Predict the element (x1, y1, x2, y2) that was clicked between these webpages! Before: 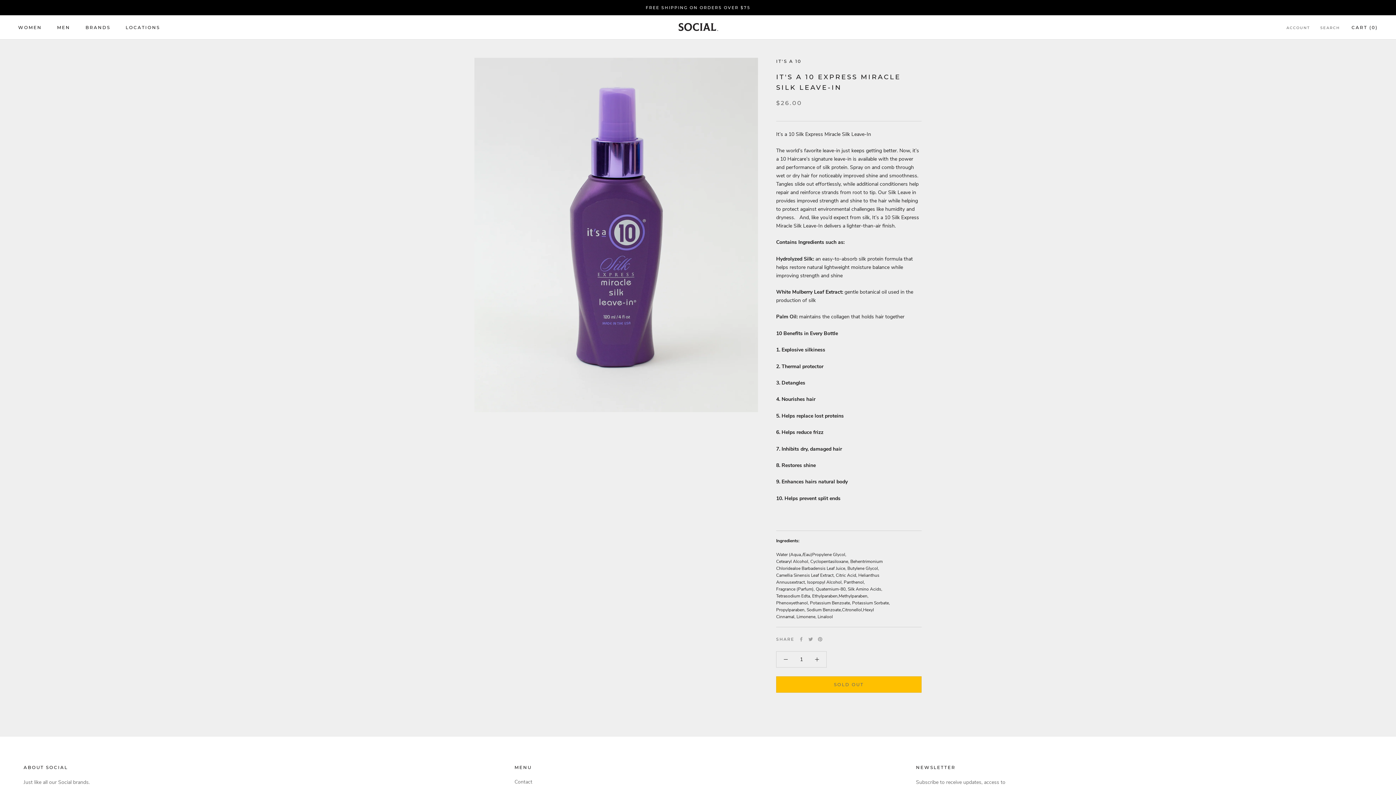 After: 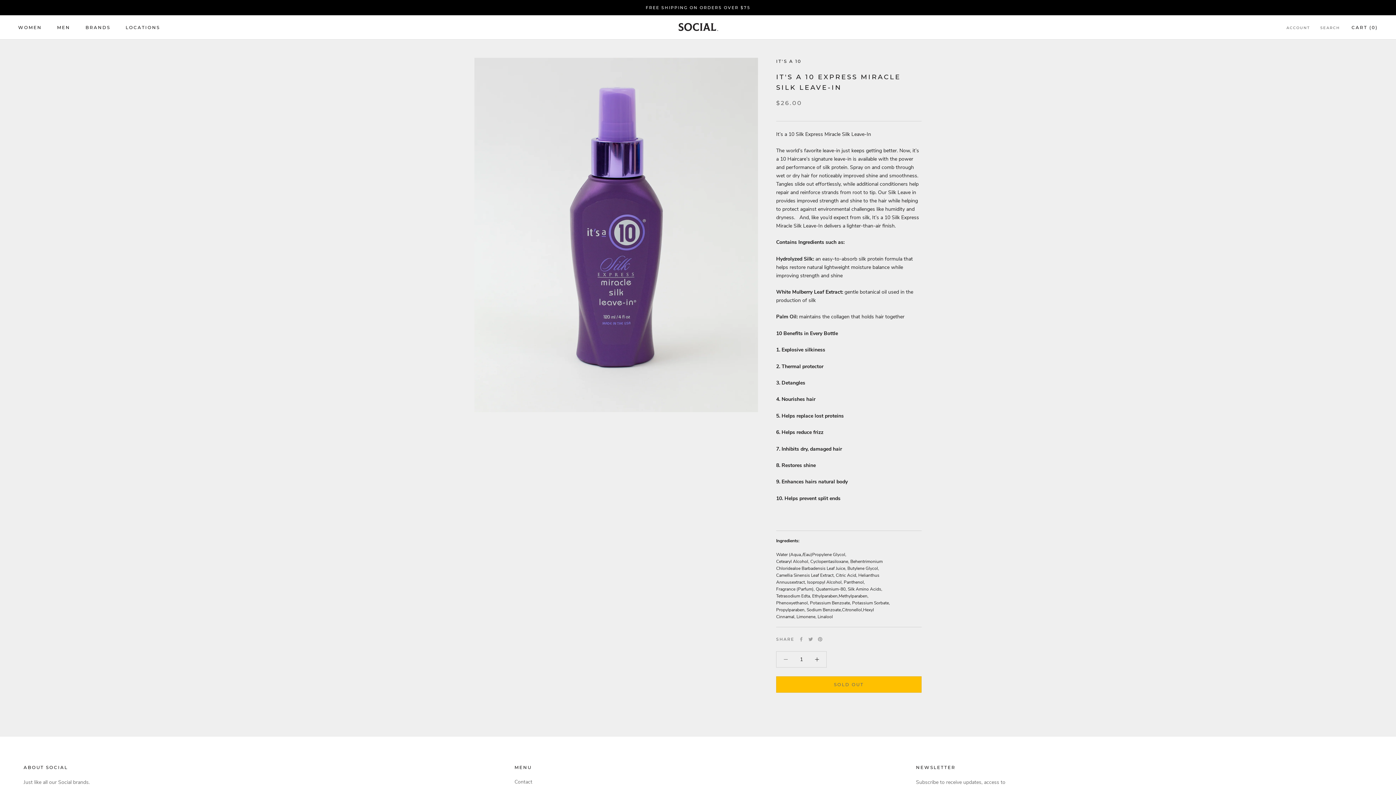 Action: bbox: (776, 652, 795, 667)